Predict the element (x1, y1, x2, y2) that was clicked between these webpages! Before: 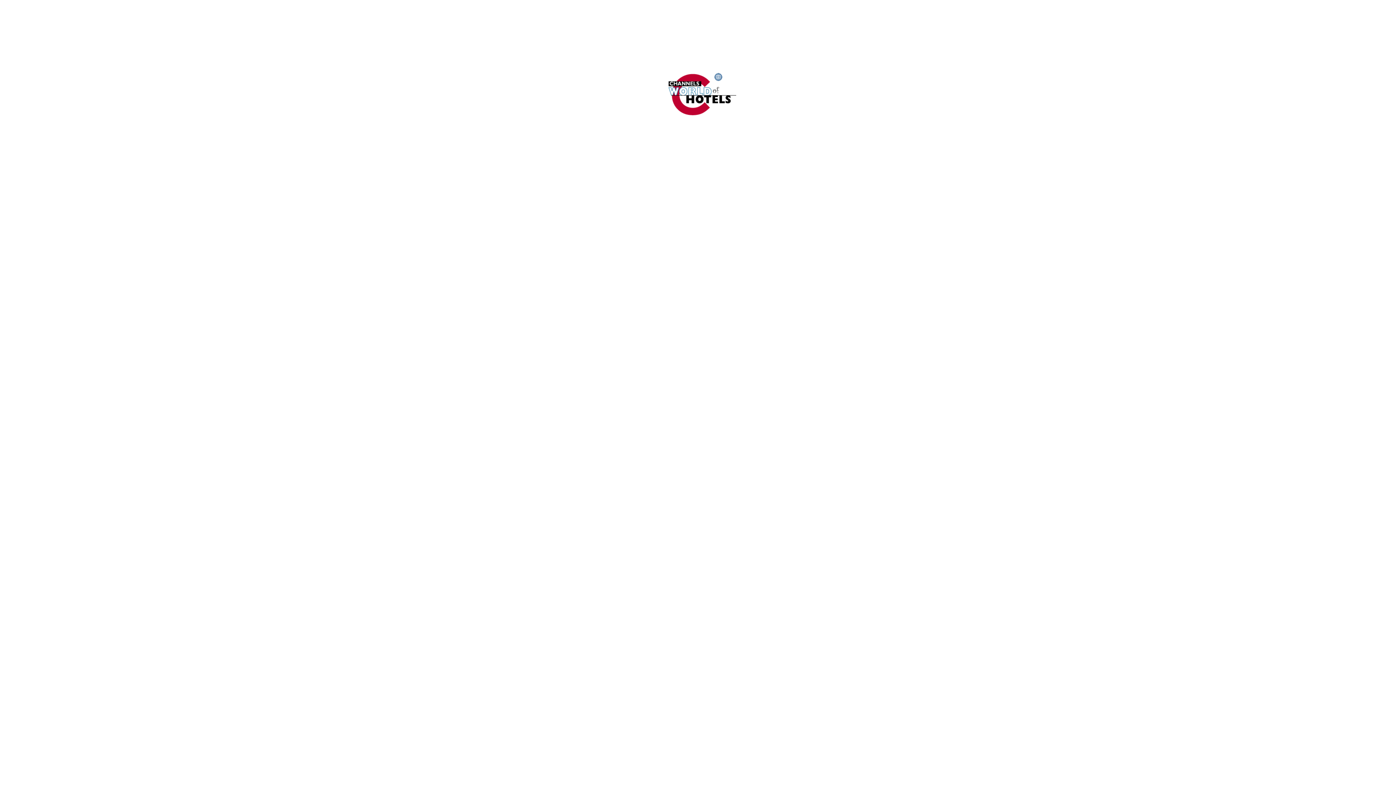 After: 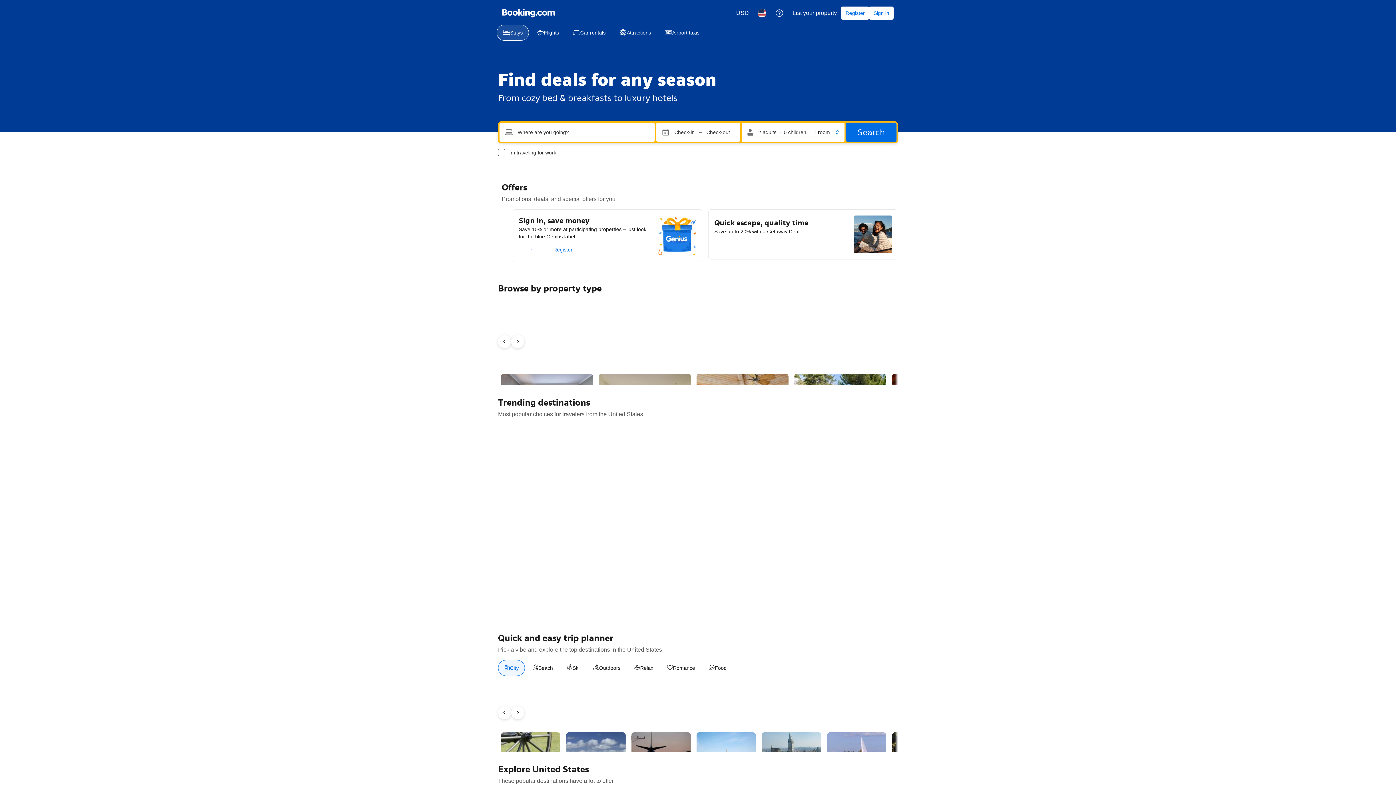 Action: bbox: (2, 68, 1393, 118)